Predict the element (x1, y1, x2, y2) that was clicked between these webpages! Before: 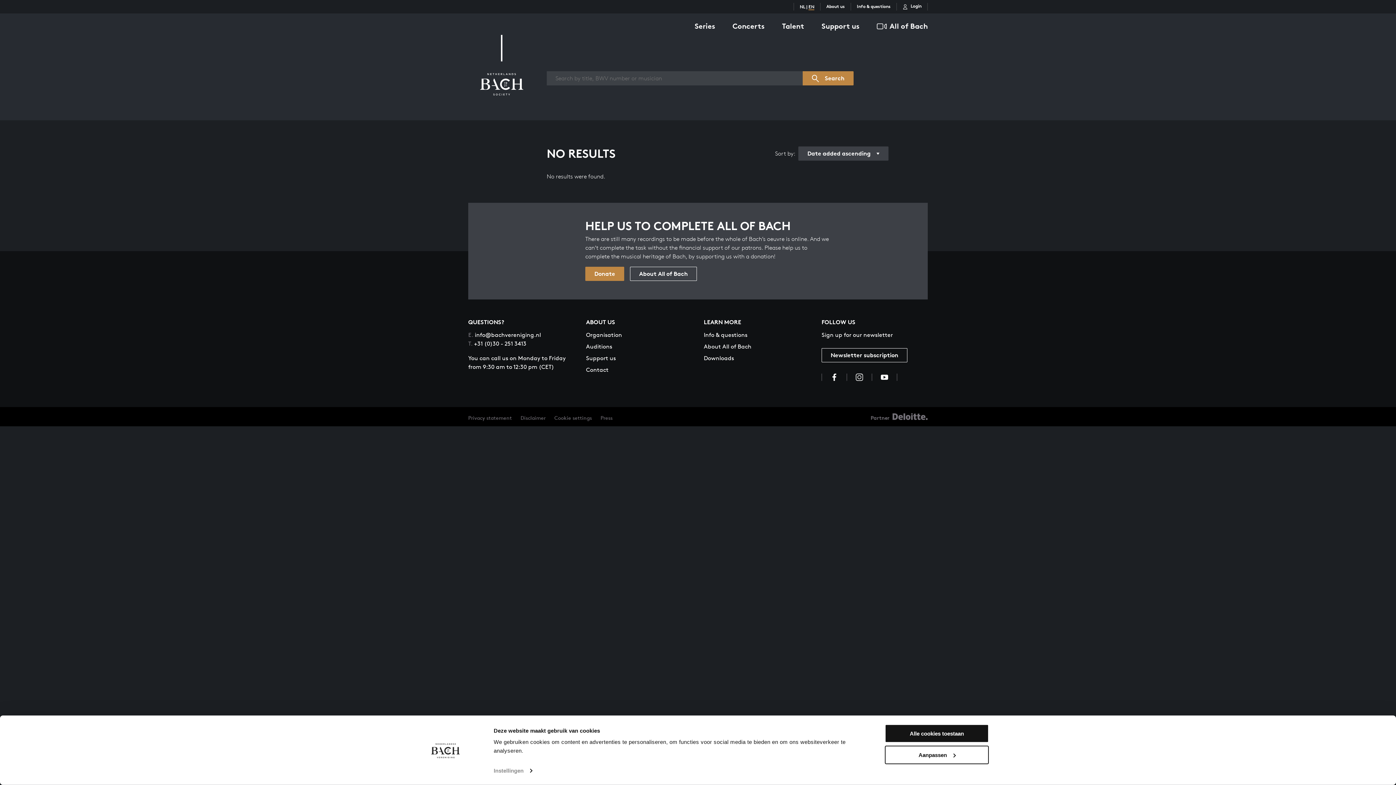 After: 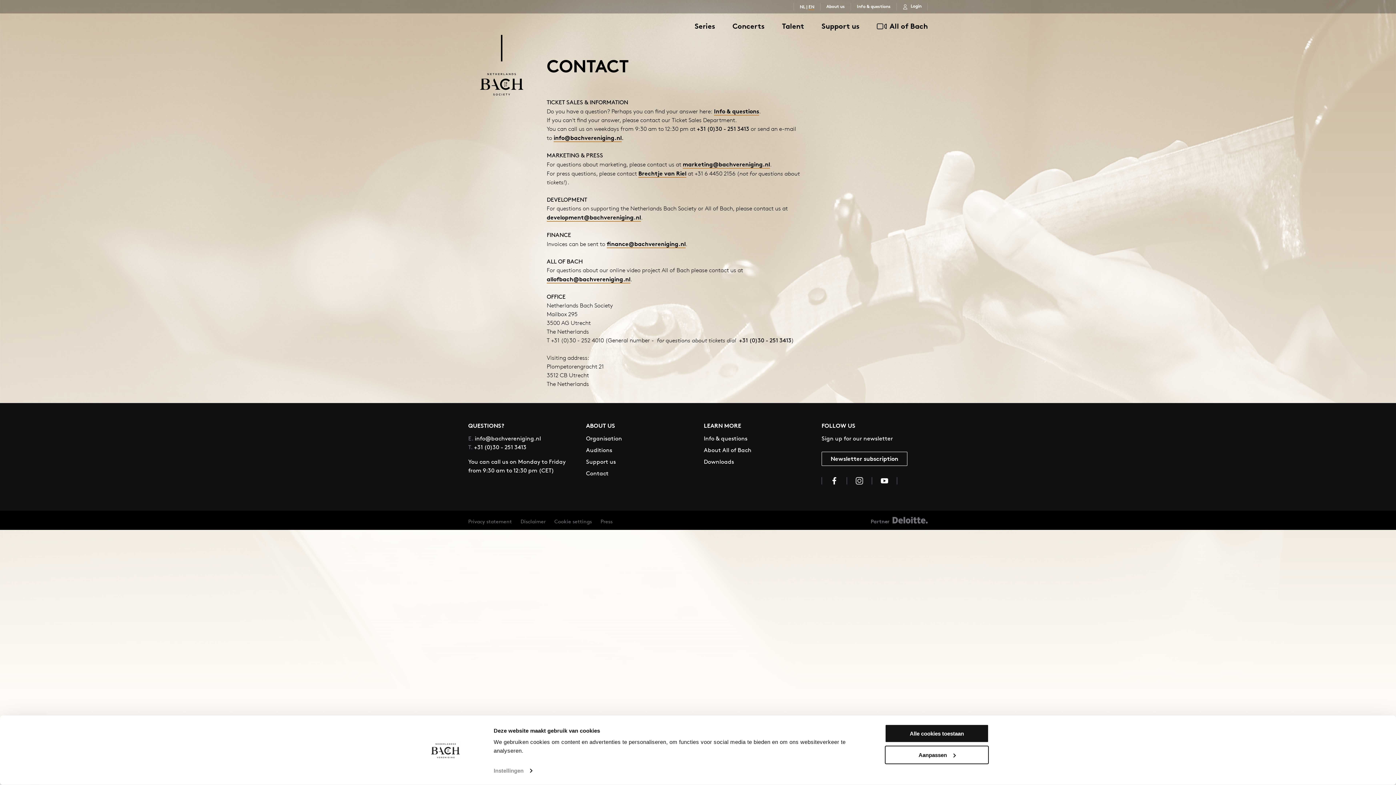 Action: bbox: (586, 366, 608, 374) label: Contact